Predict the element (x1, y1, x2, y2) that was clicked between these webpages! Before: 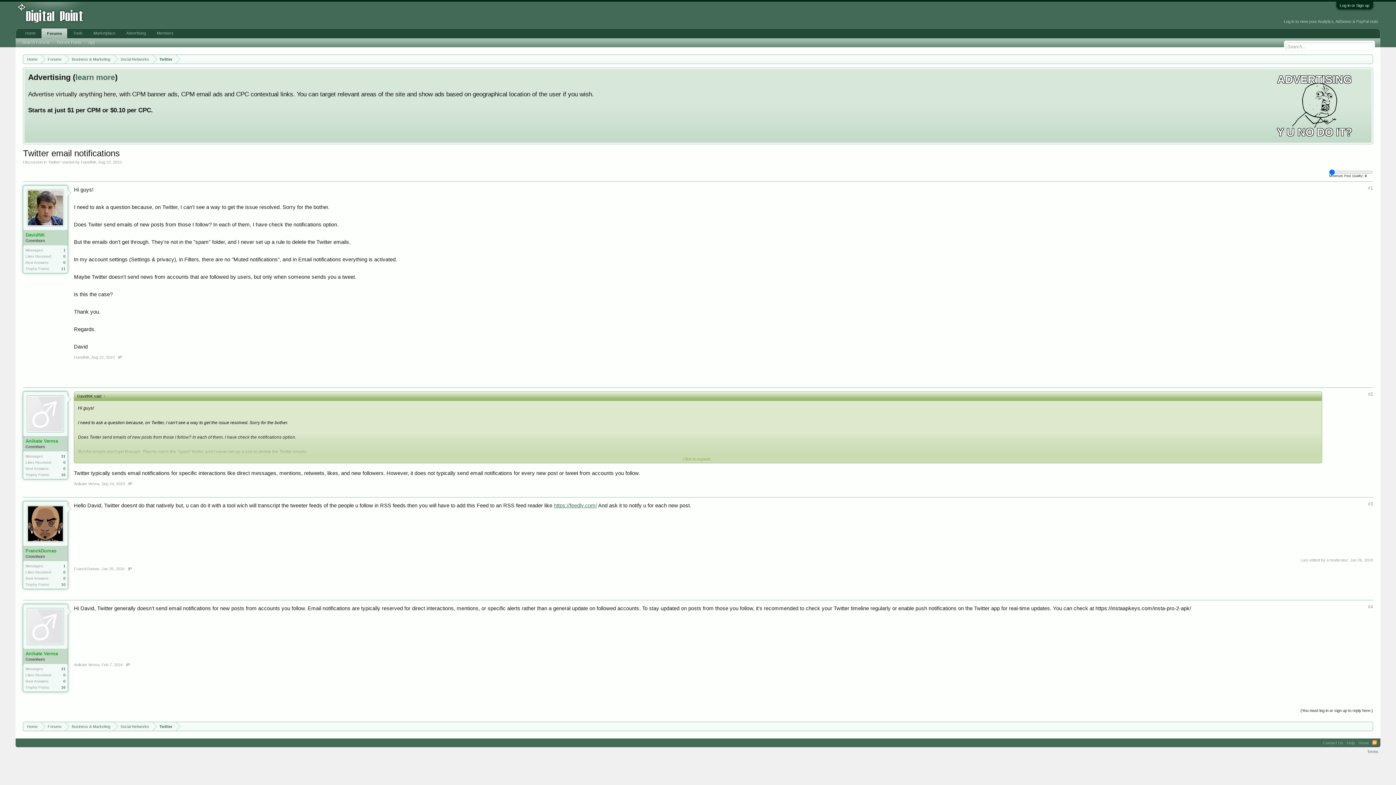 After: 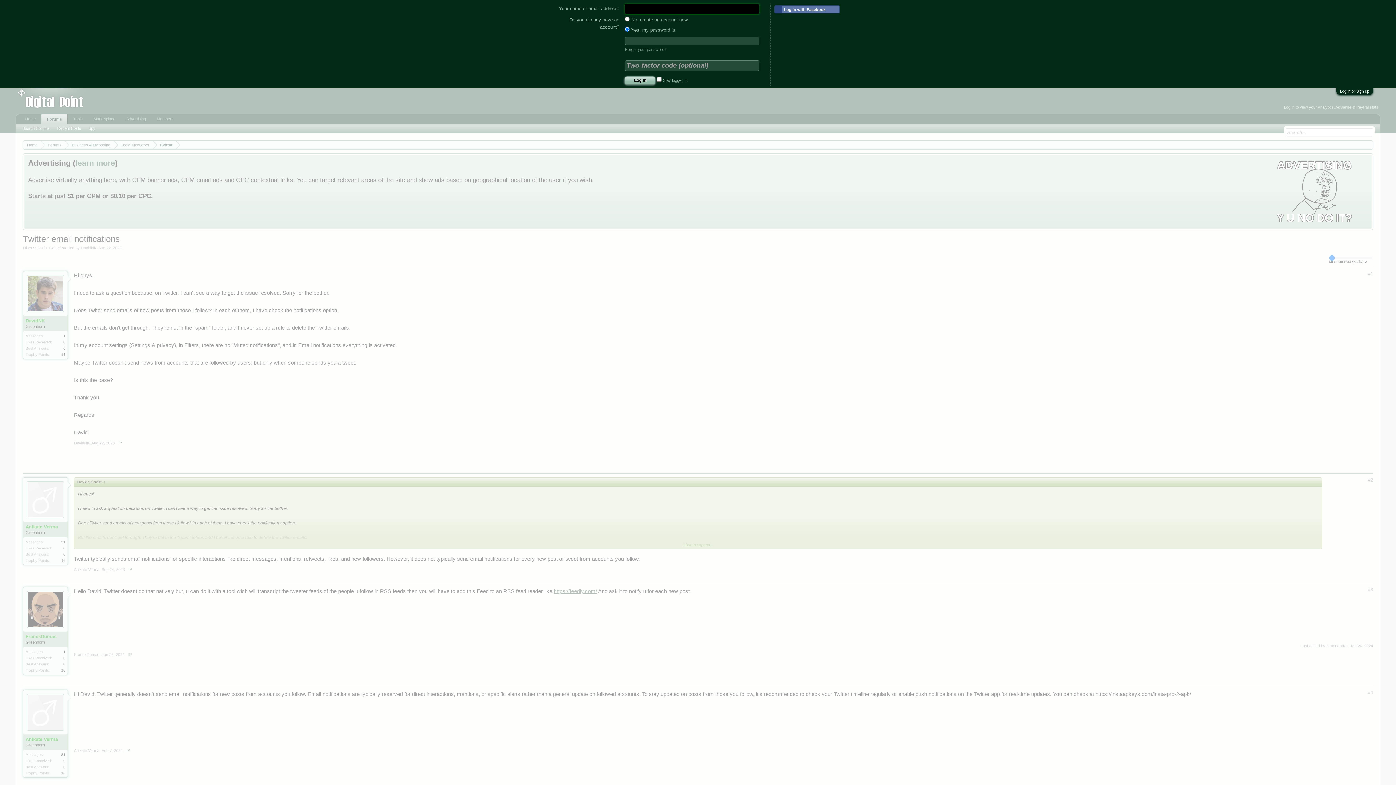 Action: bbox: (1340, 3, 1369, 7) label: Log in or Sign up